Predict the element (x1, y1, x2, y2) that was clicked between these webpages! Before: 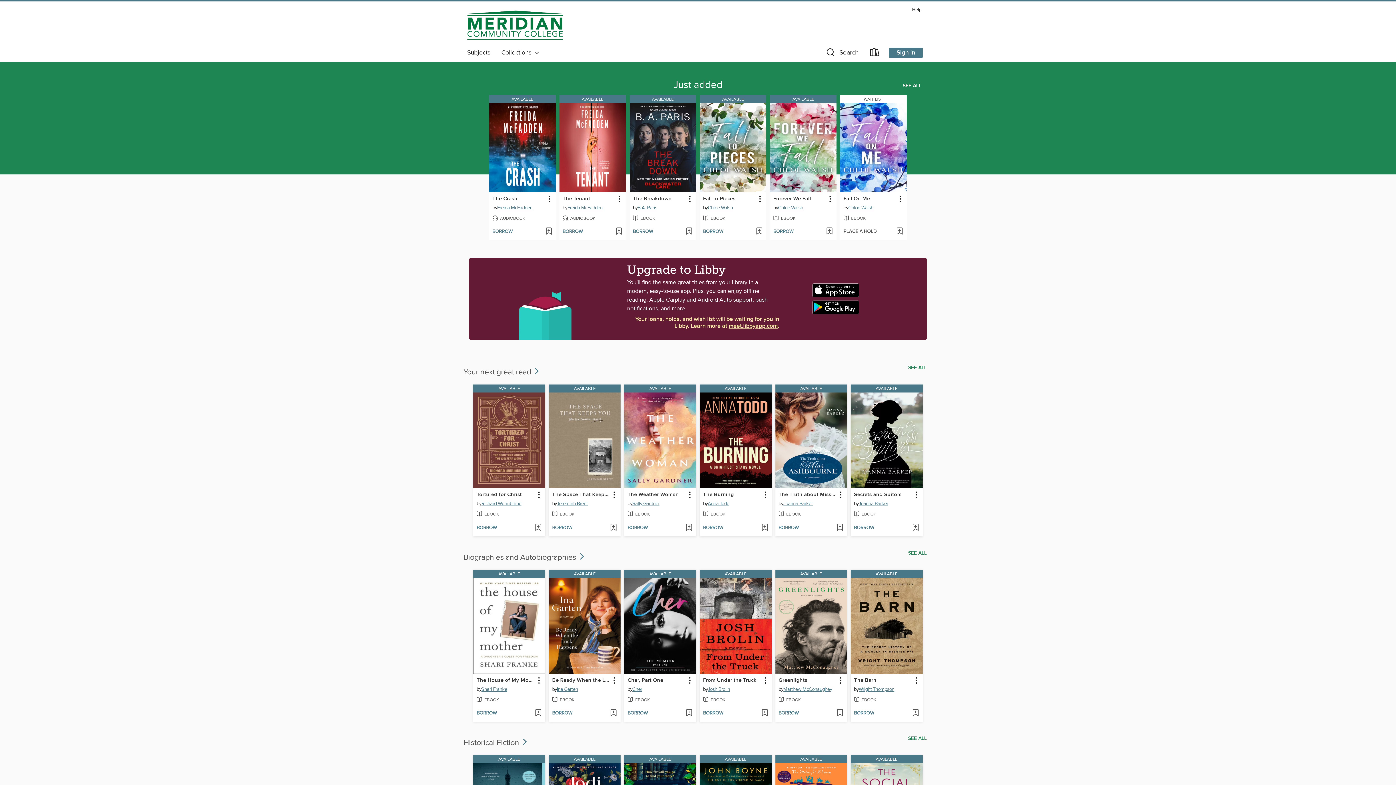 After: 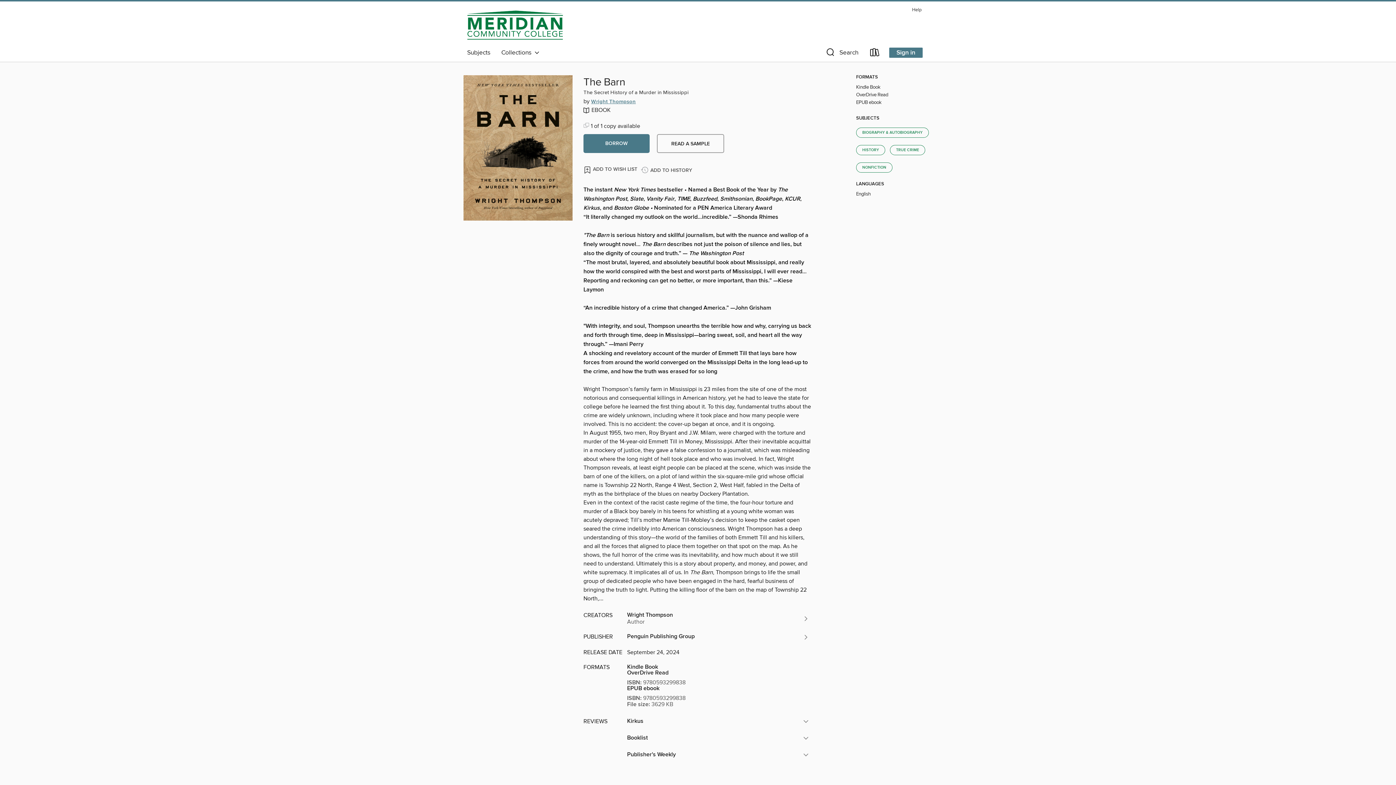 Action: bbox: (850, 570, 922, 578) label: AVAILABLE